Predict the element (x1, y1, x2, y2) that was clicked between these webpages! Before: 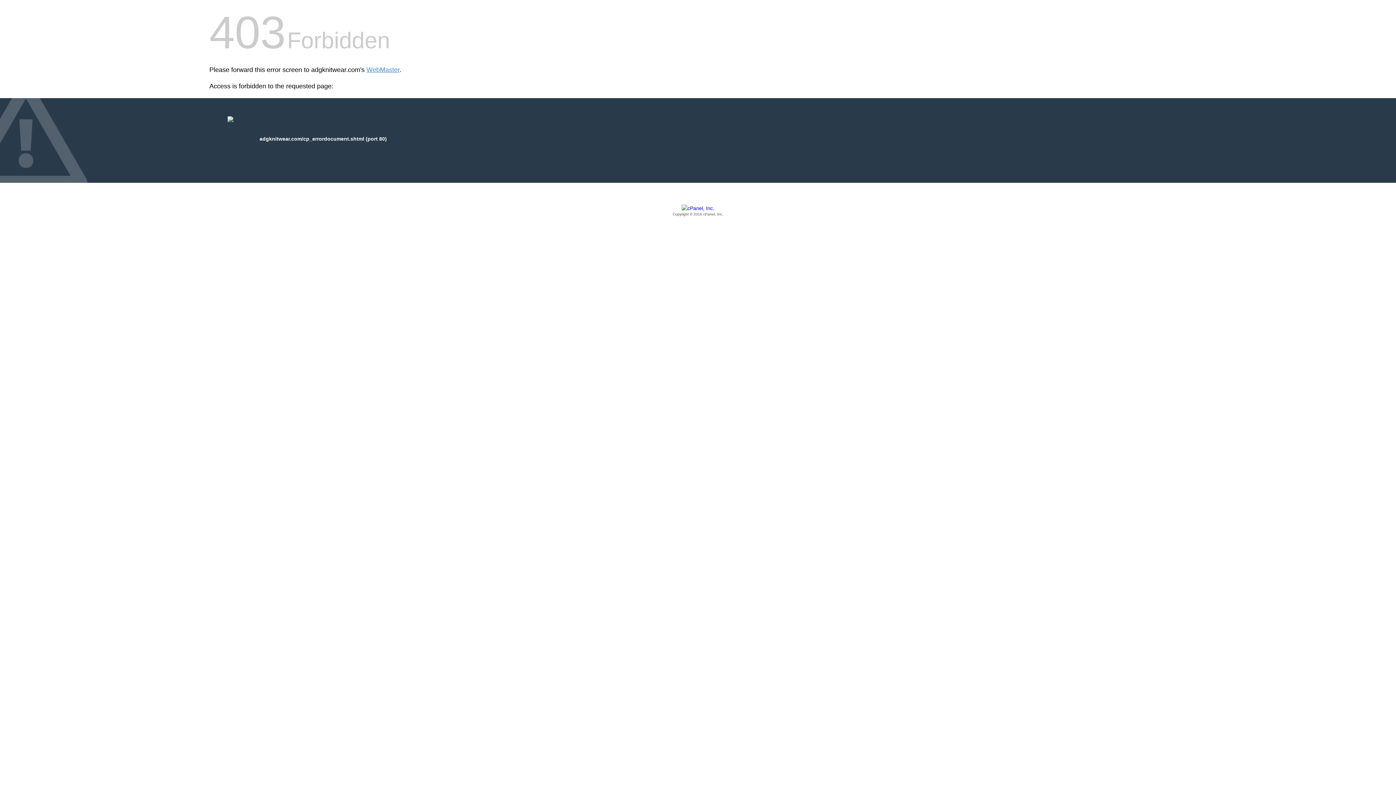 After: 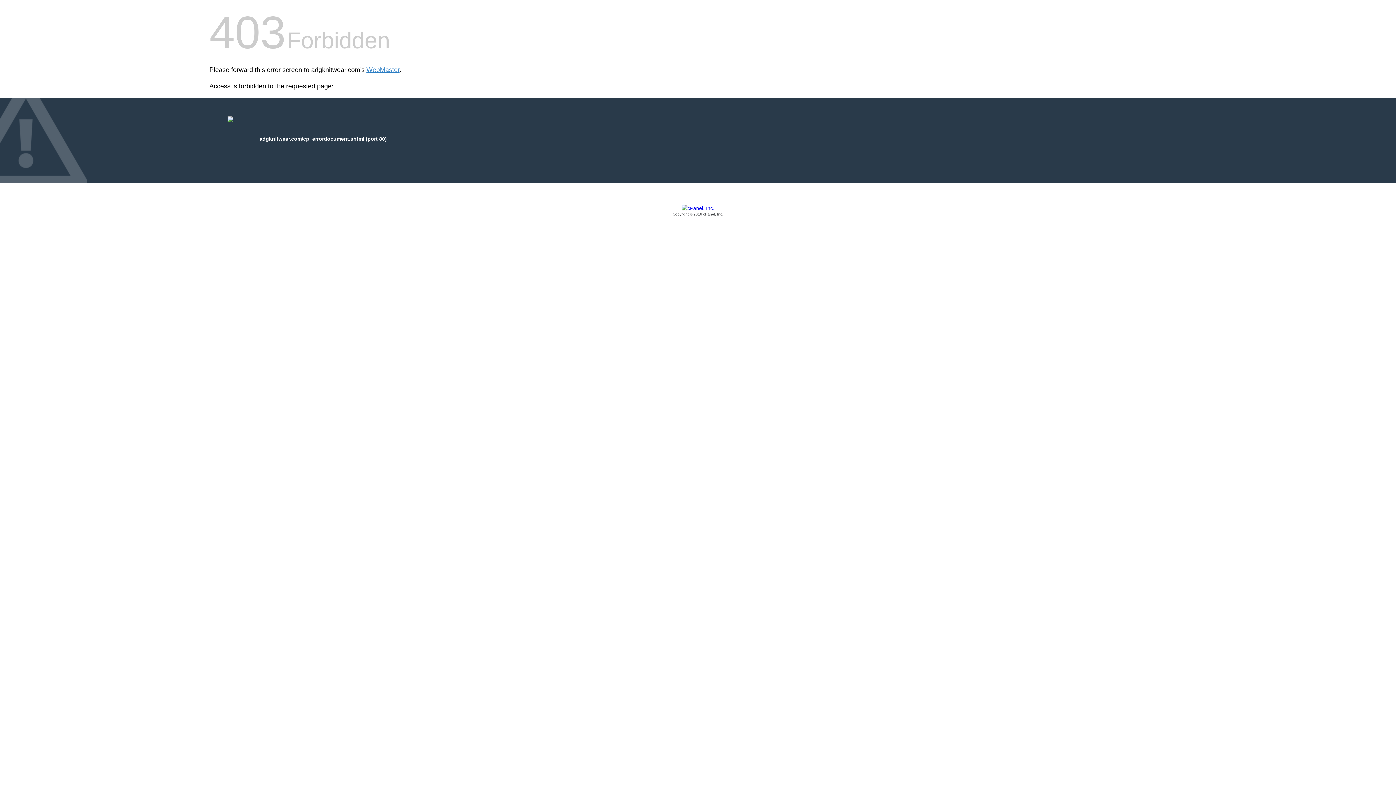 Action: bbox: (209, 205, 1186, 217) label: Copyright © 2016 cPanel, Inc.